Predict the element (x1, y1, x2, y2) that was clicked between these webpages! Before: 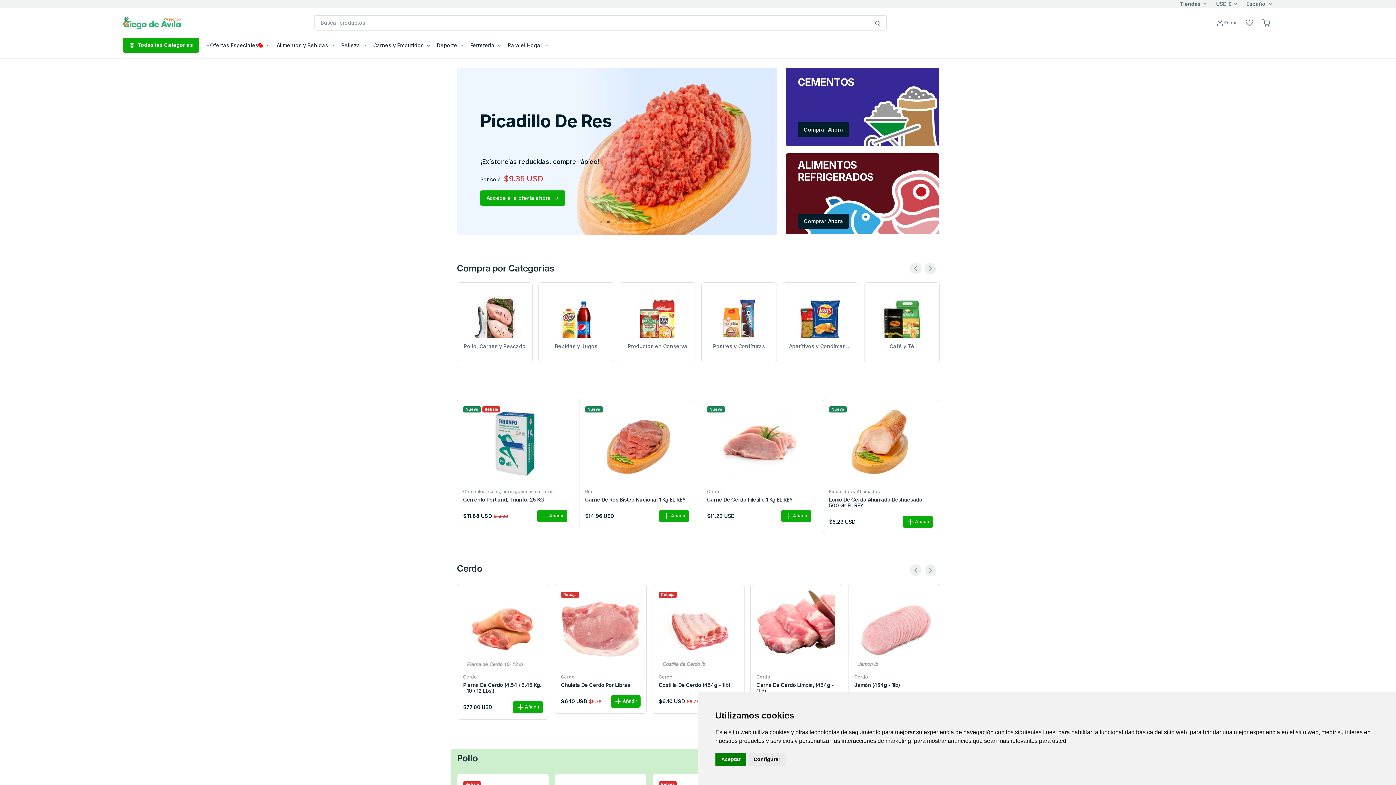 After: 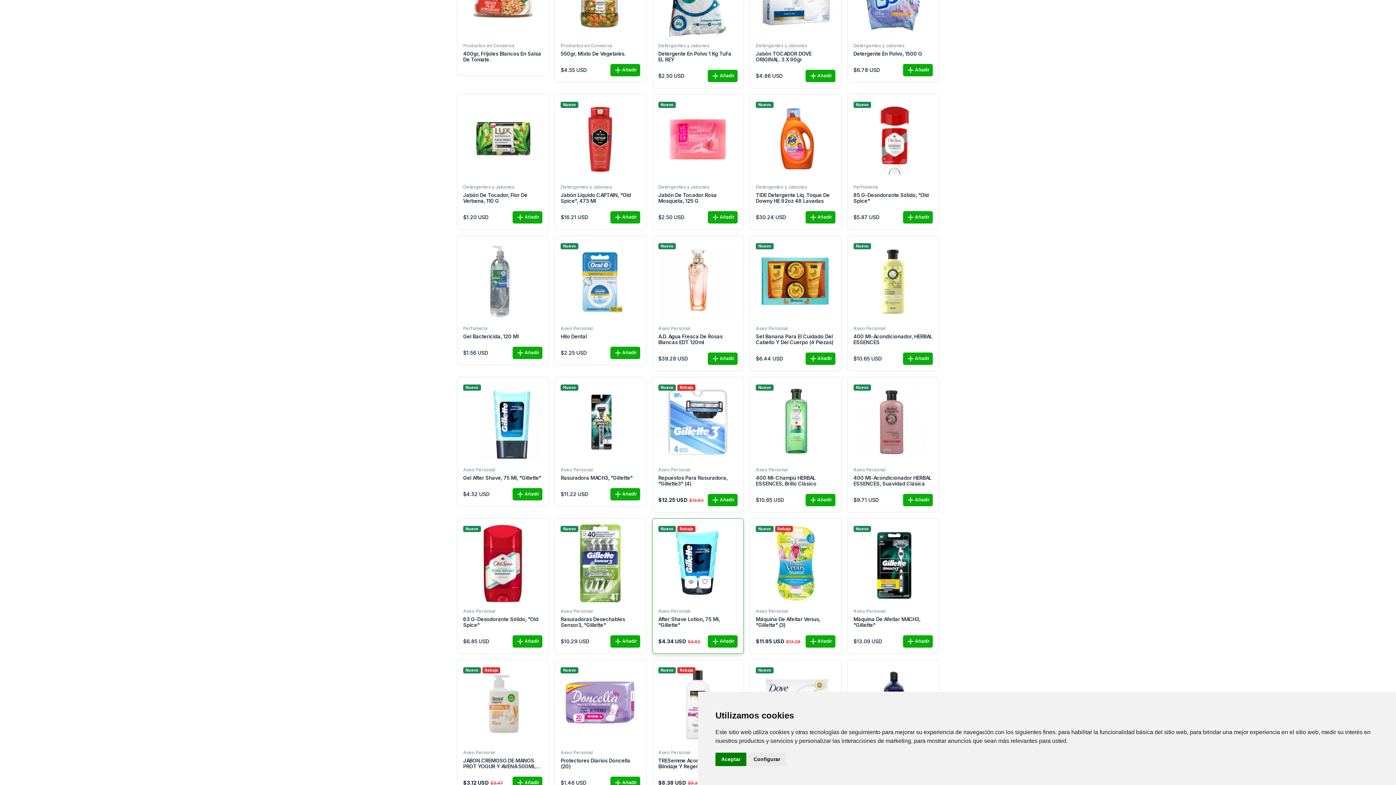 Action: label: Escríbenos un mensaje bbox: (701, 653, 778, 661)